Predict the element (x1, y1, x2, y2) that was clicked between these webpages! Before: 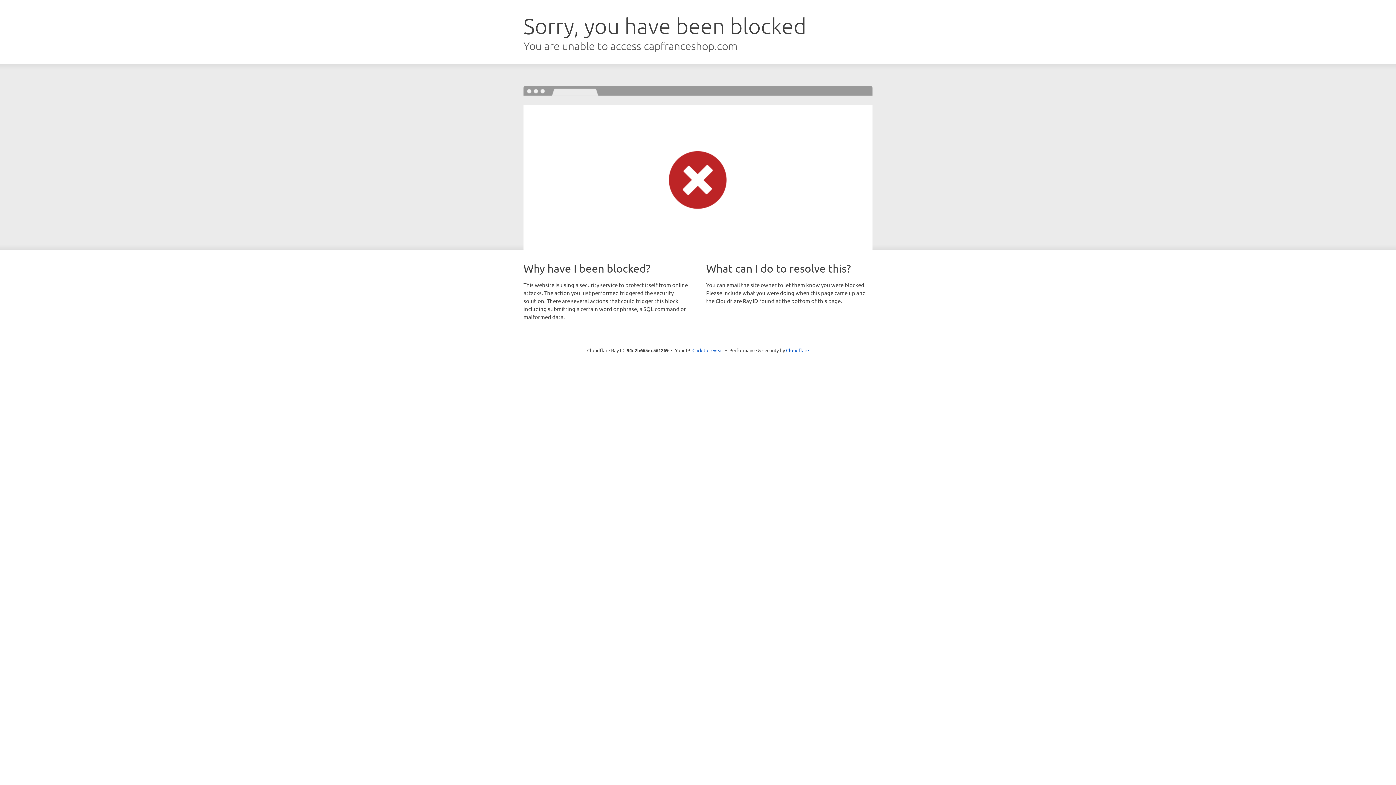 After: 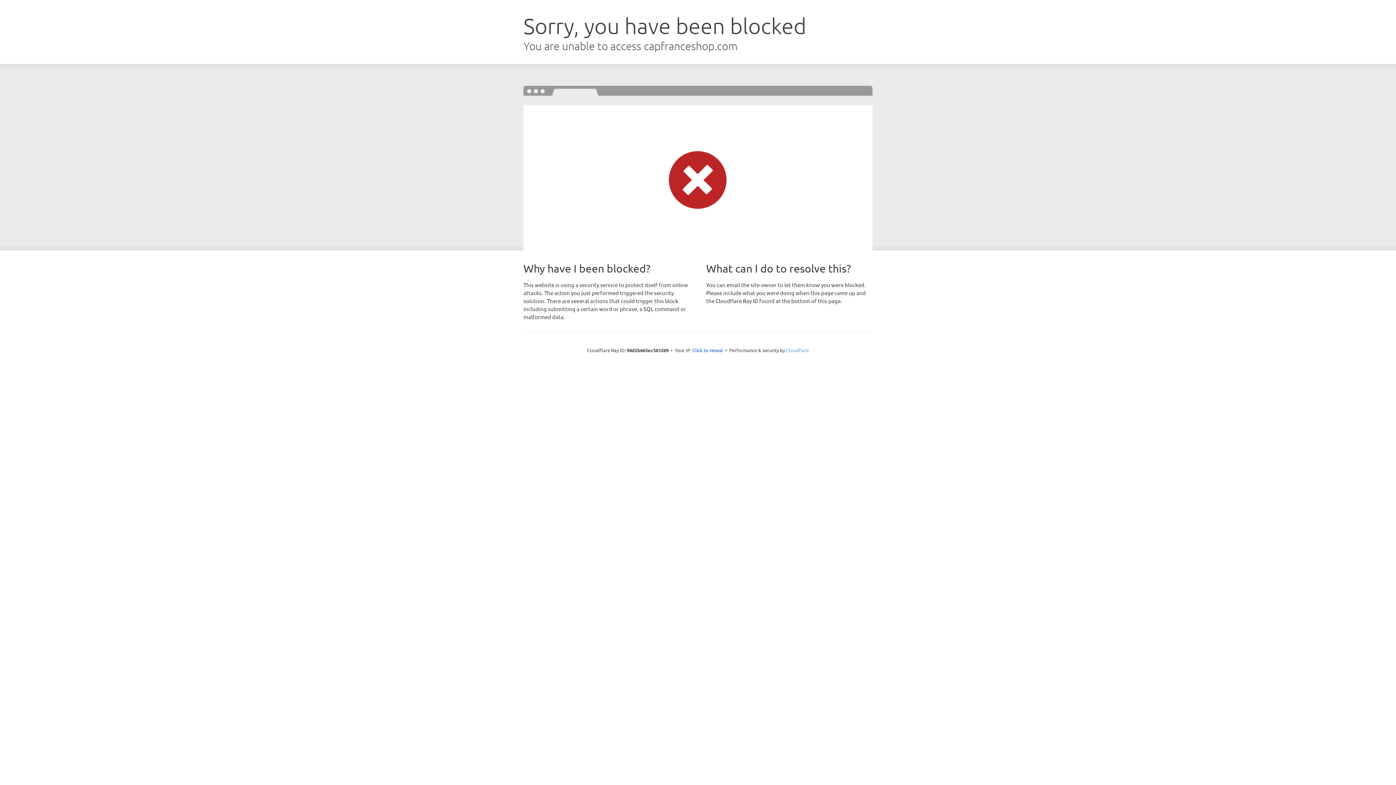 Action: label: Cloudflare bbox: (786, 347, 809, 353)